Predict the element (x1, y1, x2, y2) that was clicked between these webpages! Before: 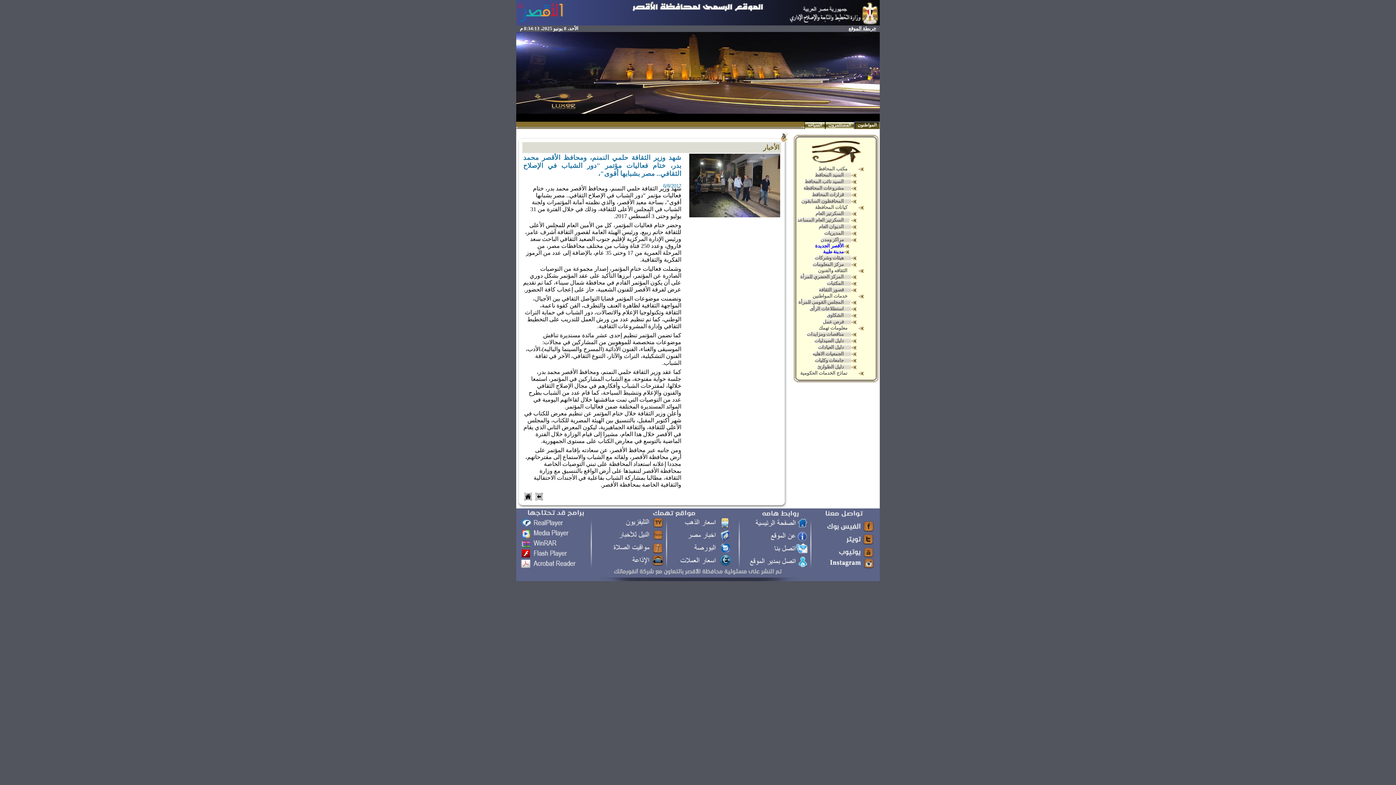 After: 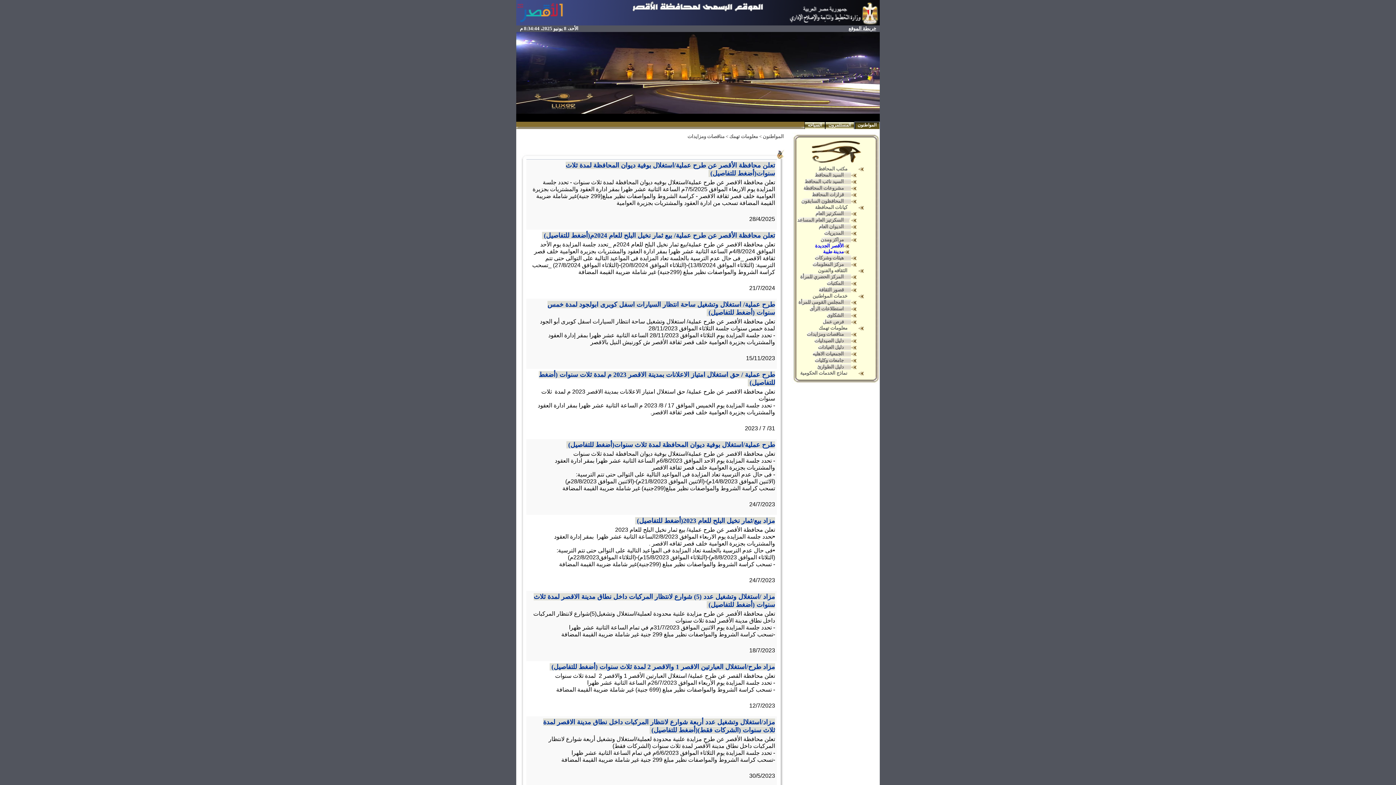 Action: bbox: (806, 331, 851, 337) label: مناقصات ومزايدات